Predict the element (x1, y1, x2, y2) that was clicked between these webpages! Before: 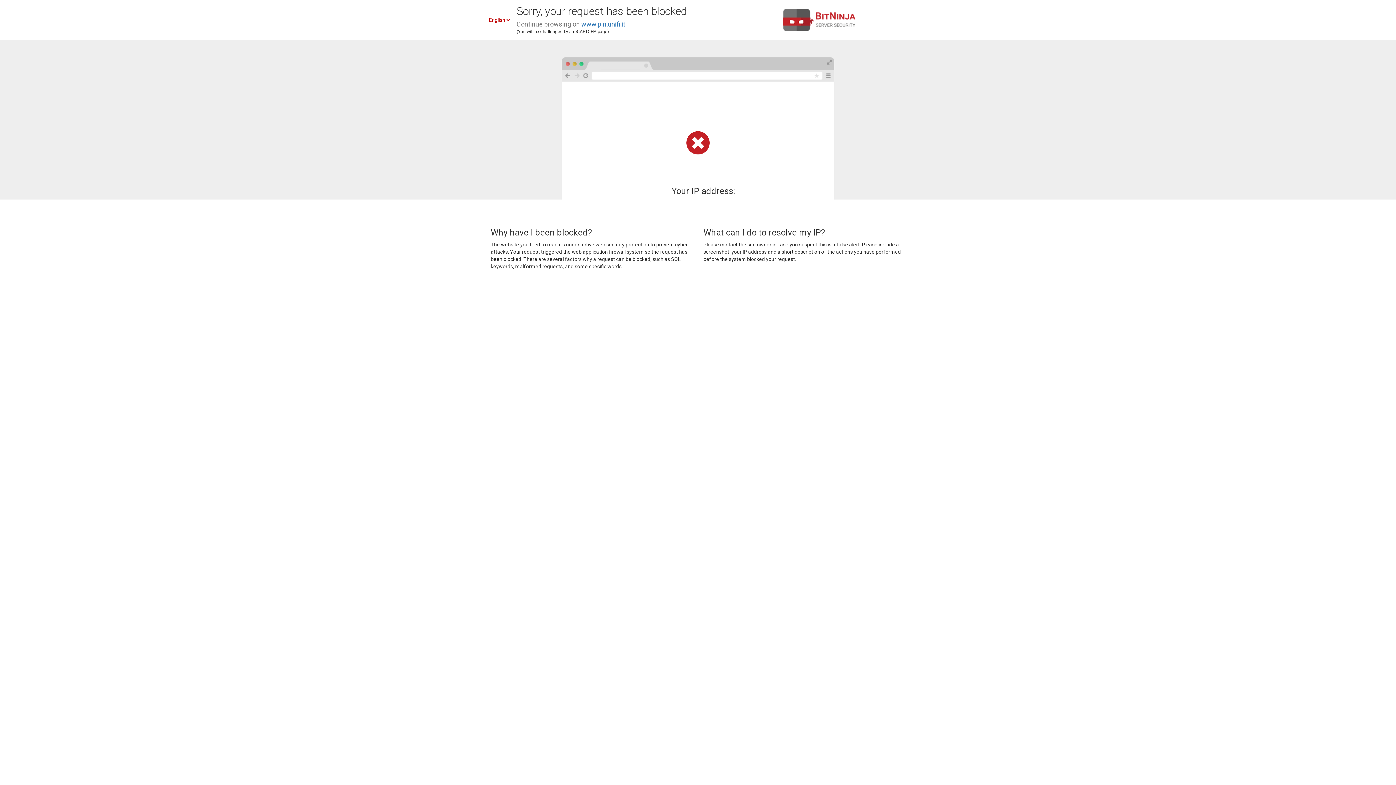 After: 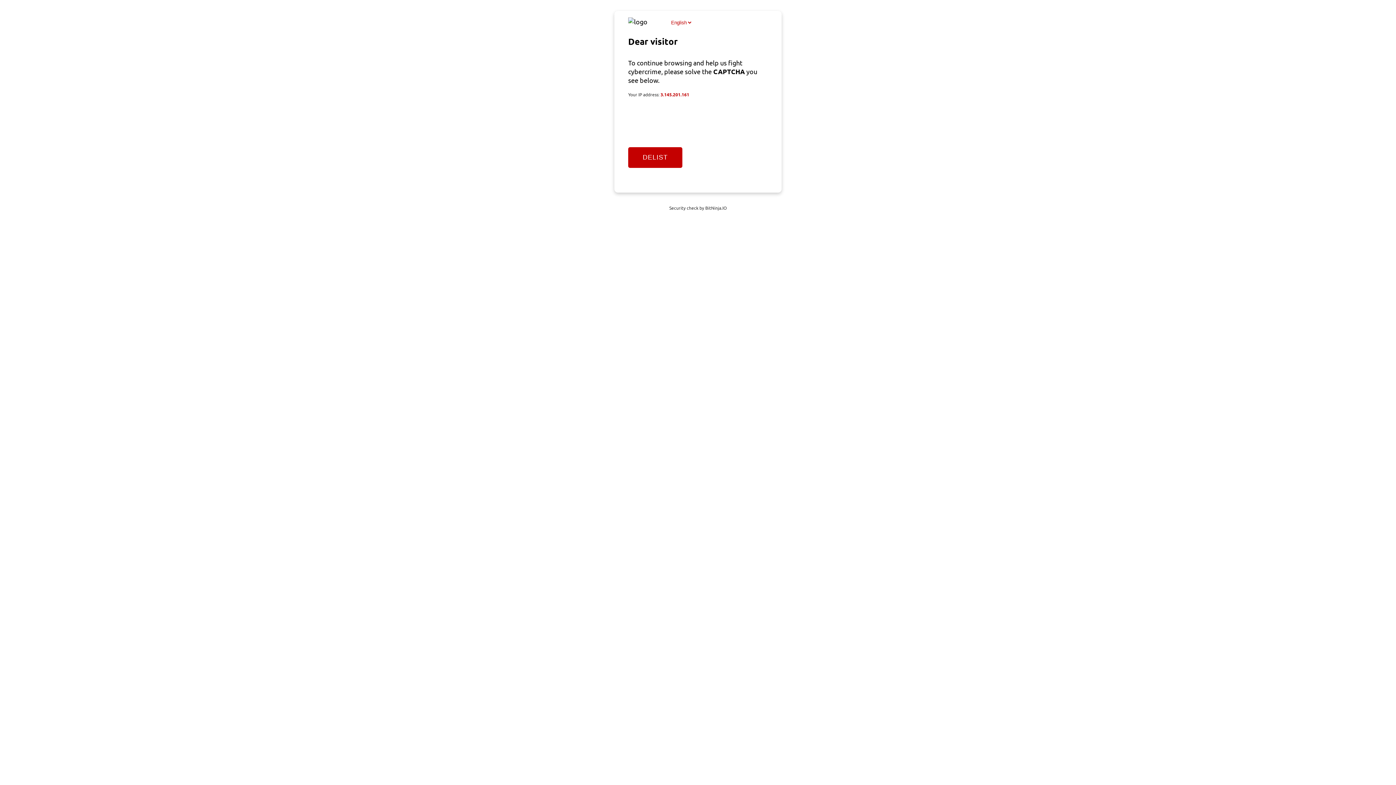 Action: bbox: (581, 20, 625, 28) label: www.pin.unifi.it